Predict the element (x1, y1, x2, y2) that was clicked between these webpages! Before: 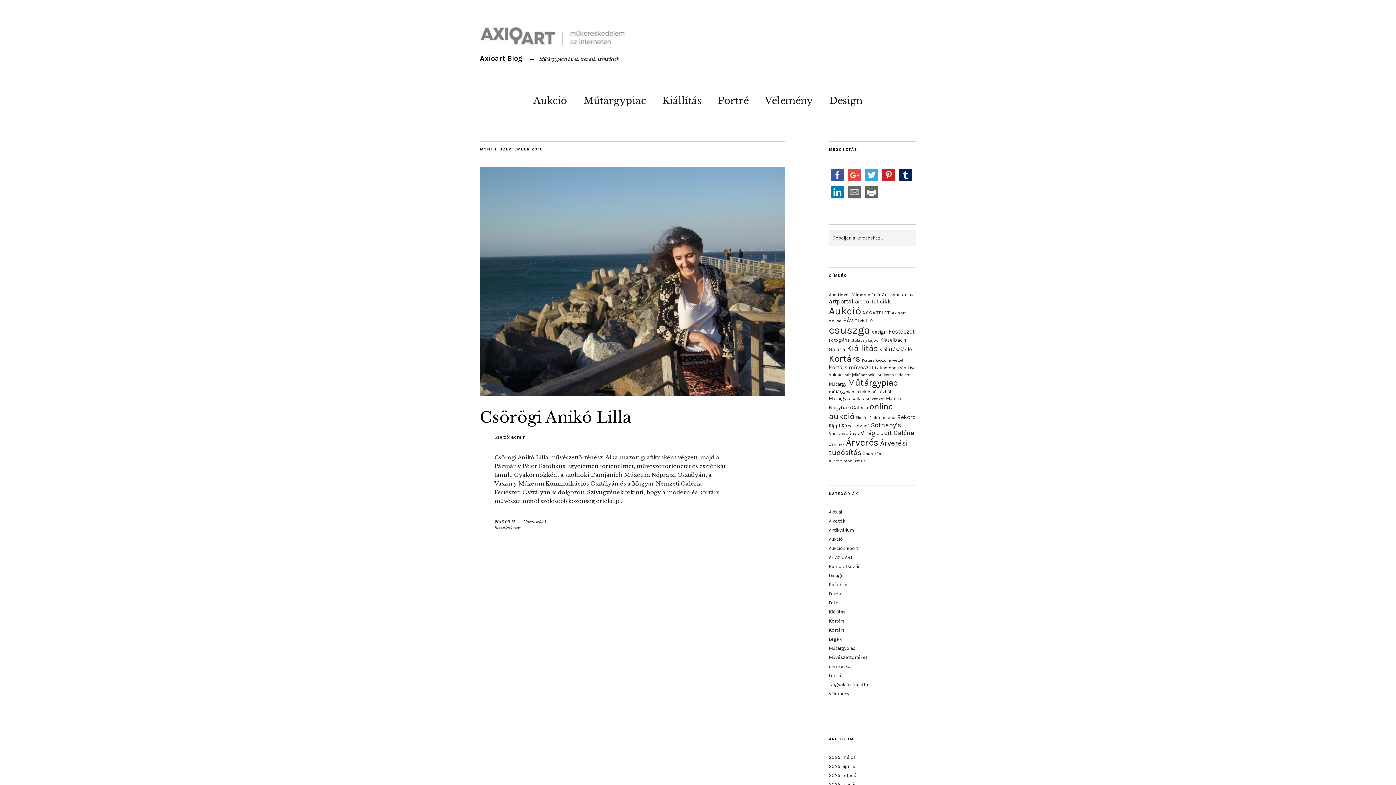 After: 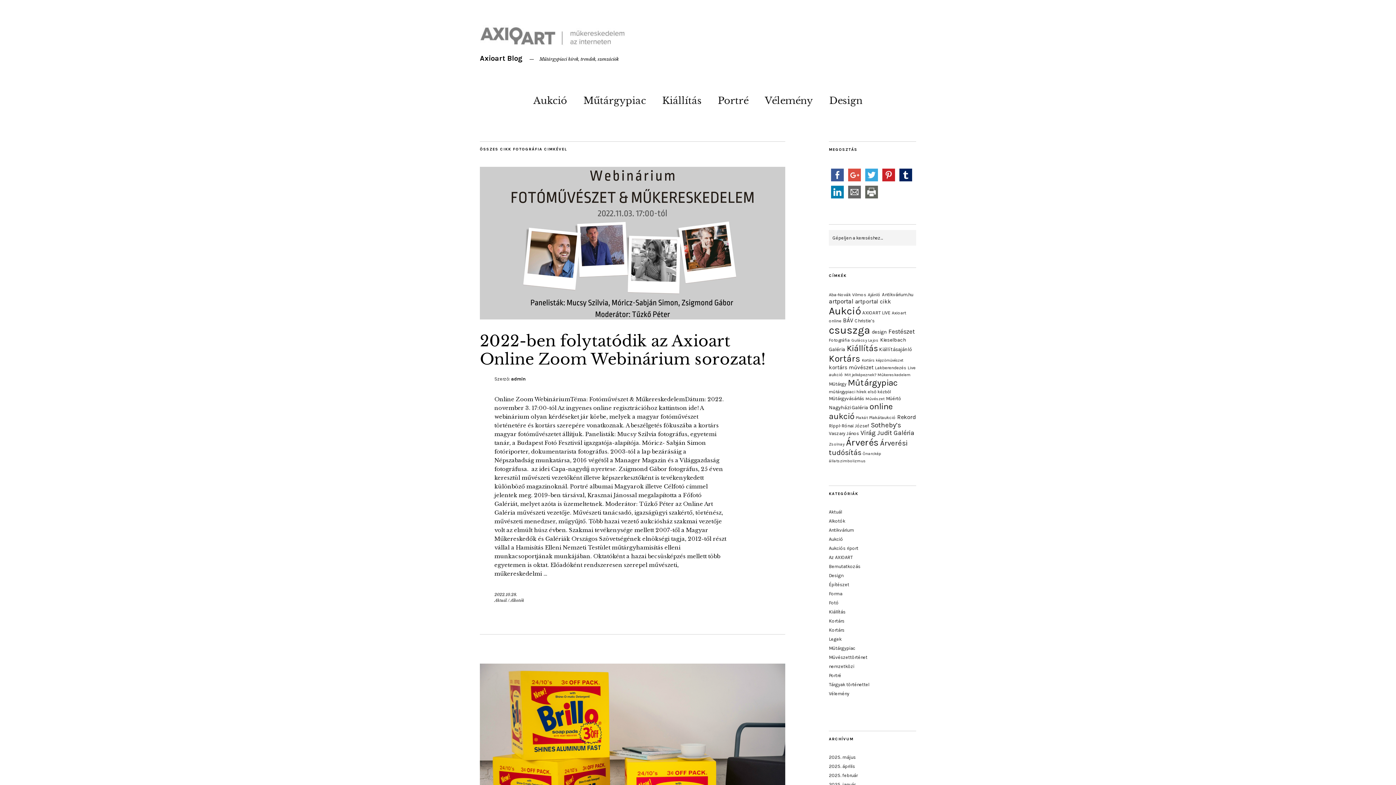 Action: bbox: (829, 337, 850, 342) label: Fotográfia (9 elem)